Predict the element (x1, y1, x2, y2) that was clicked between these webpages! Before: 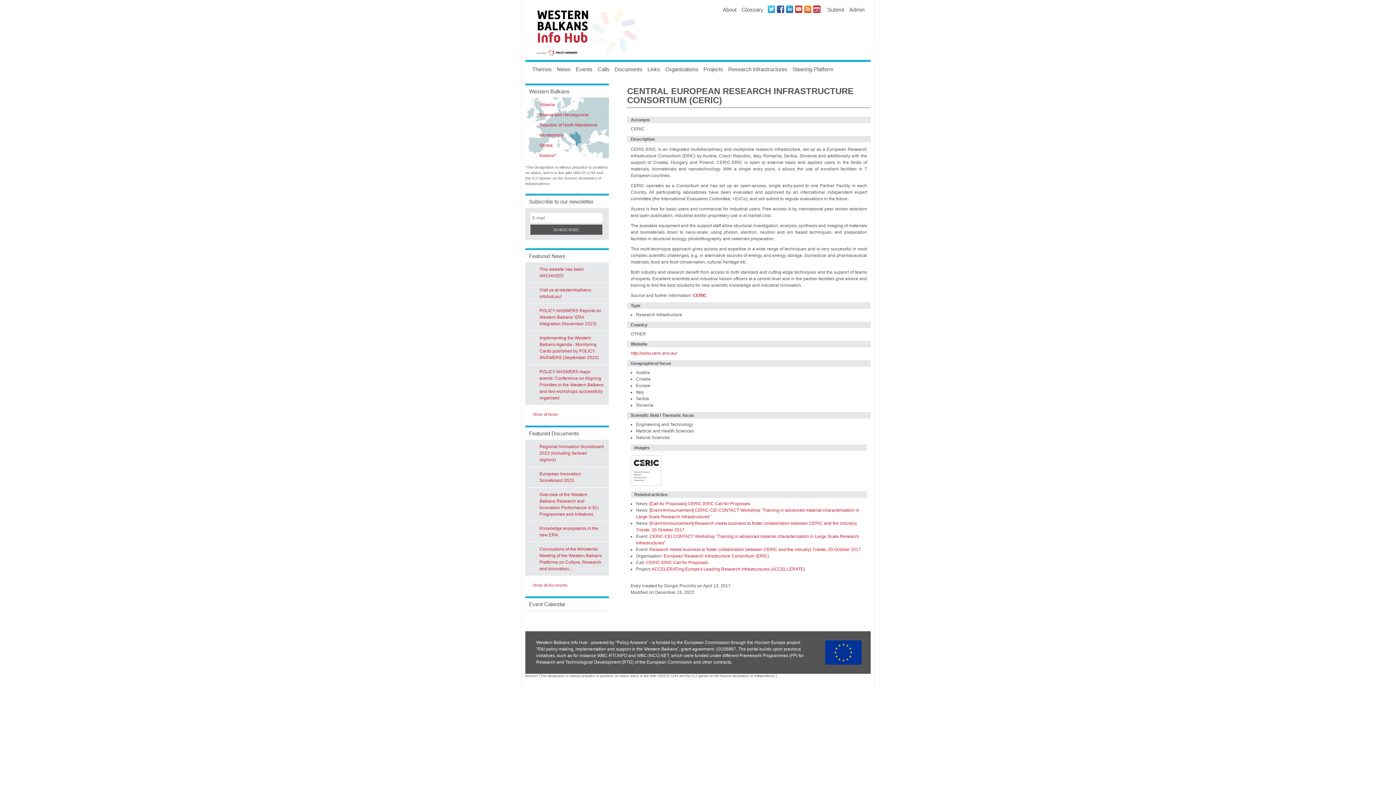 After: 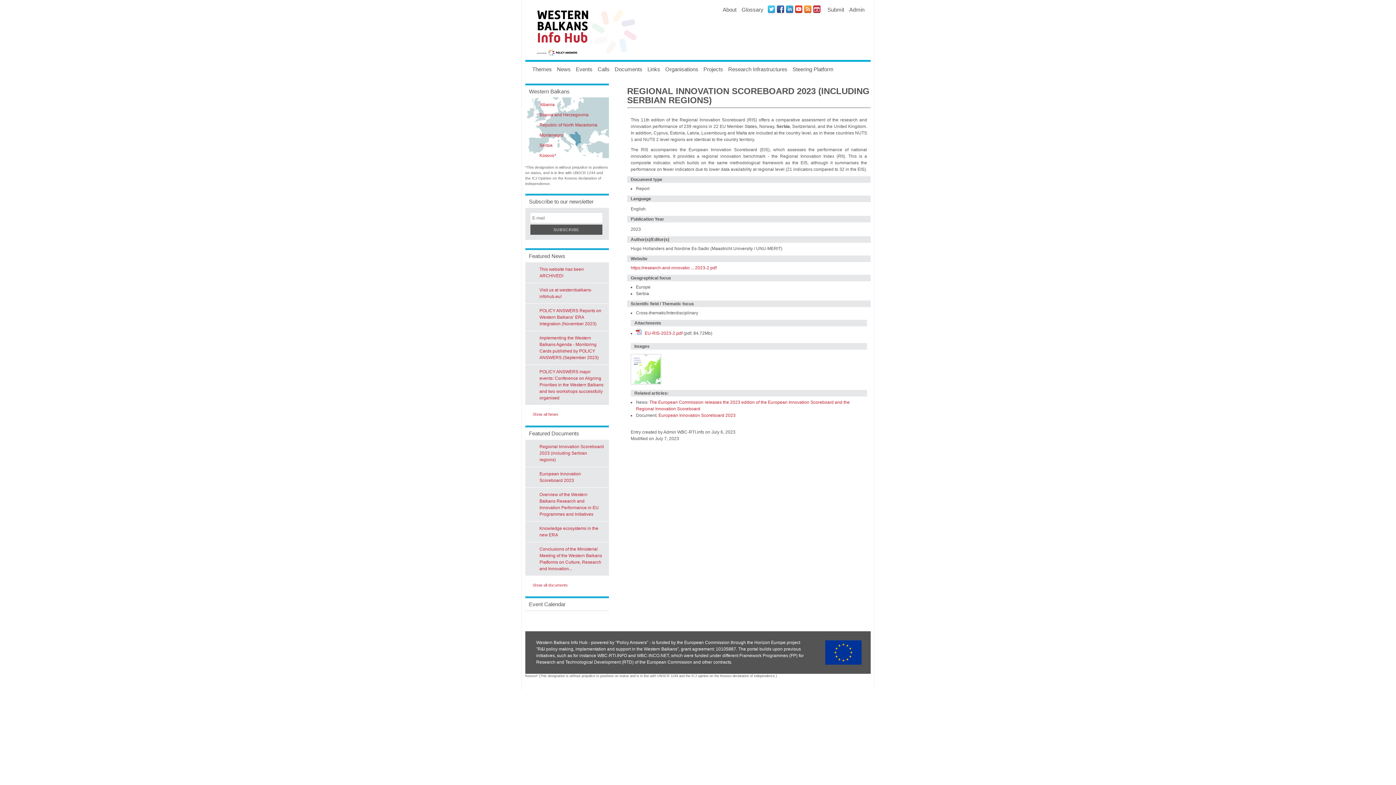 Action: bbox: (539, 444, 604, 462) label: Regional Innovation Scoreboard 2023 (including Serbian regions)